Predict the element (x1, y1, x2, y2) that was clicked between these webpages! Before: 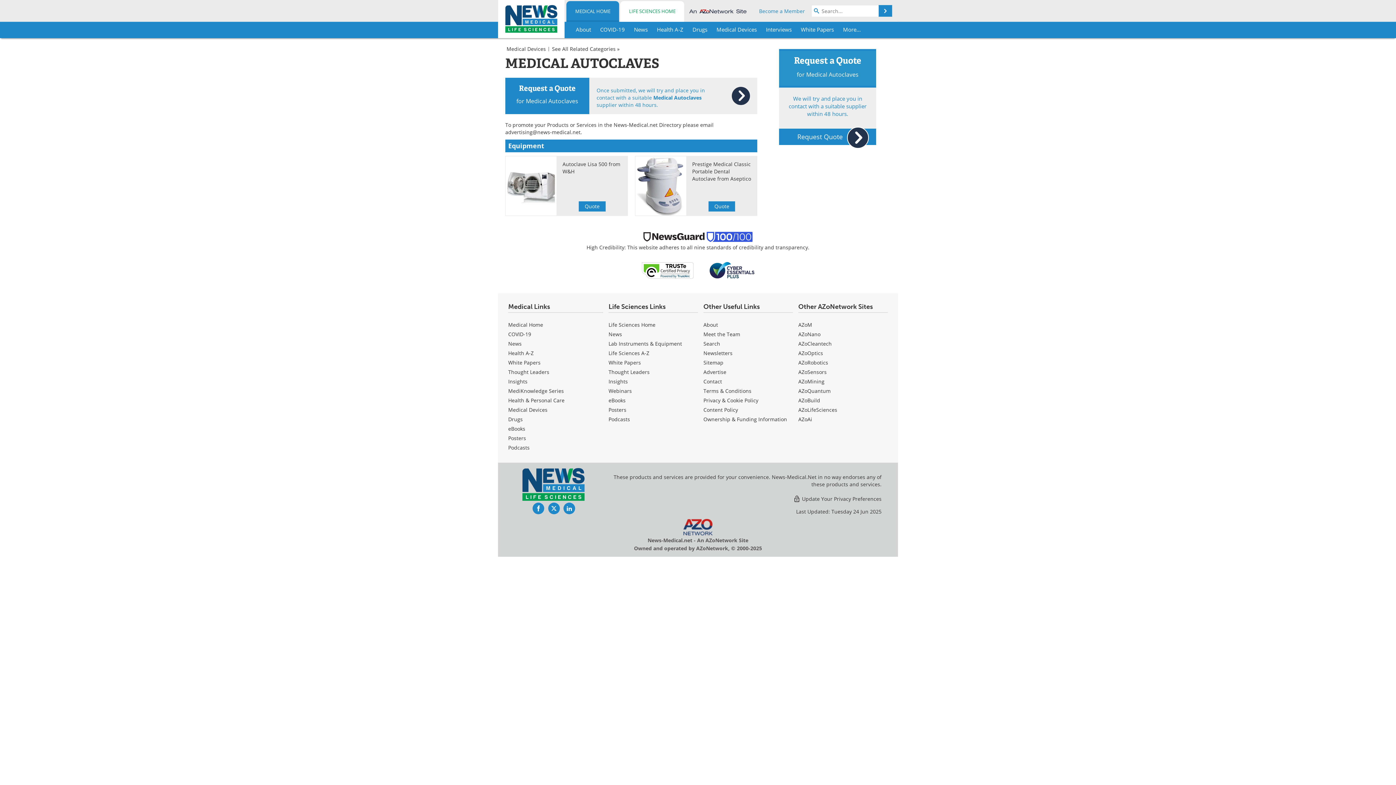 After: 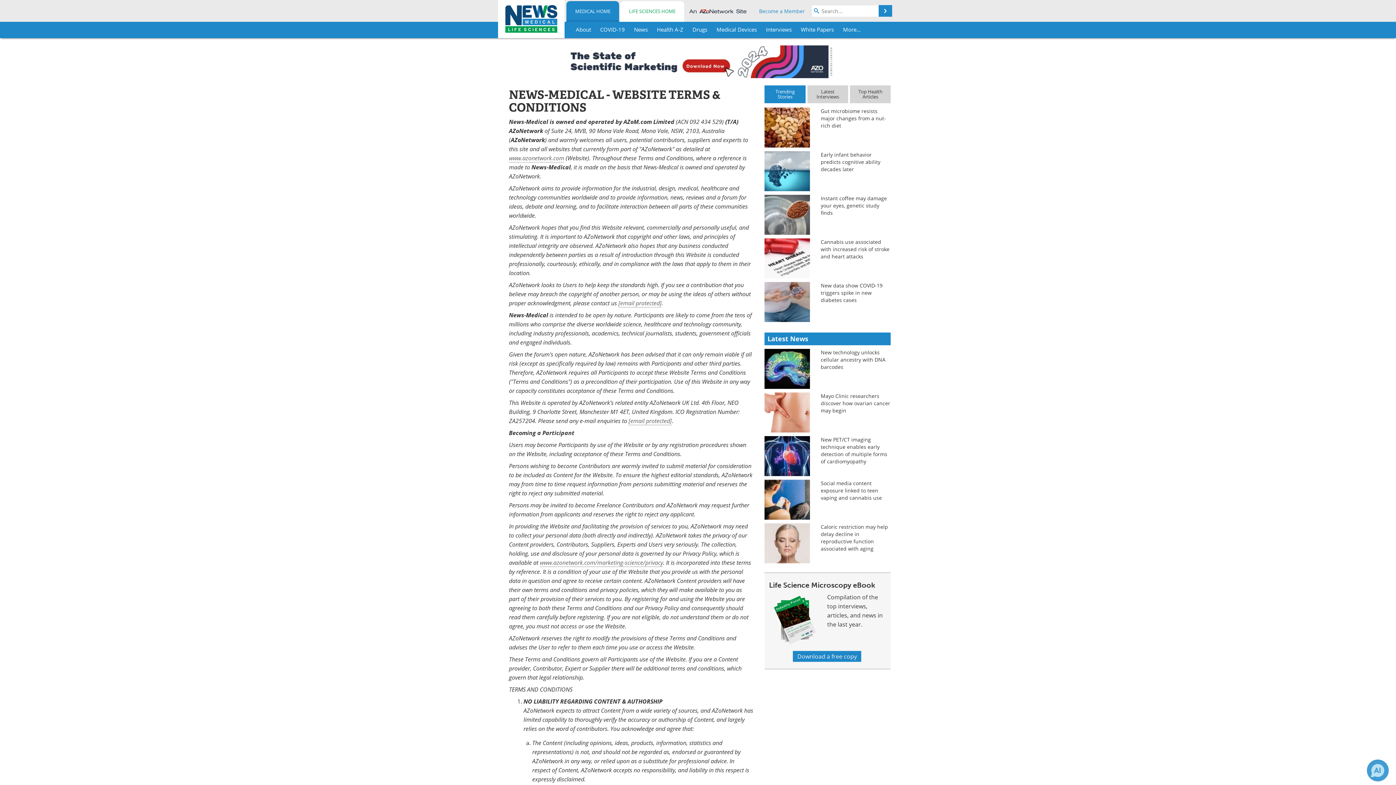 Action: bbox: (703, 387, 751, 394) label: Medical Terms & Conditions